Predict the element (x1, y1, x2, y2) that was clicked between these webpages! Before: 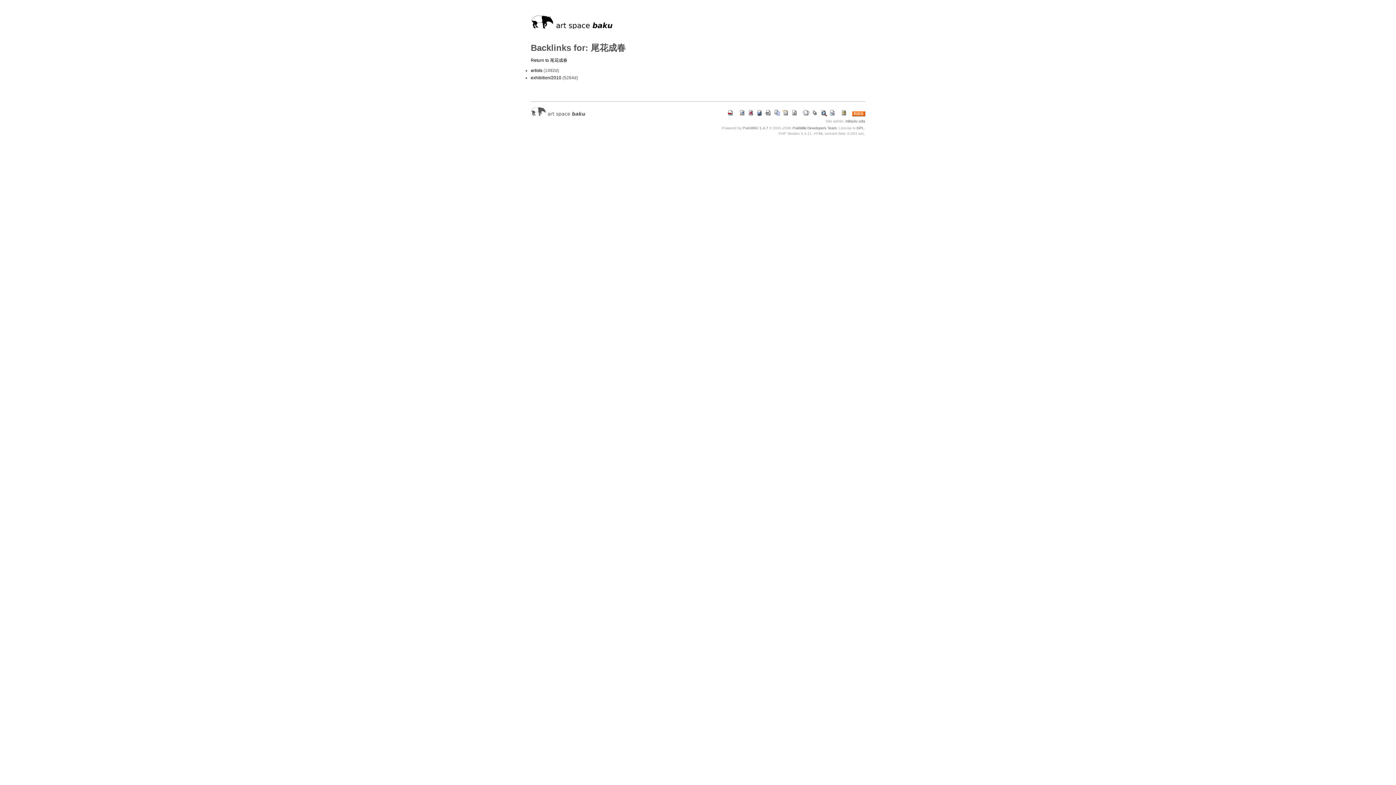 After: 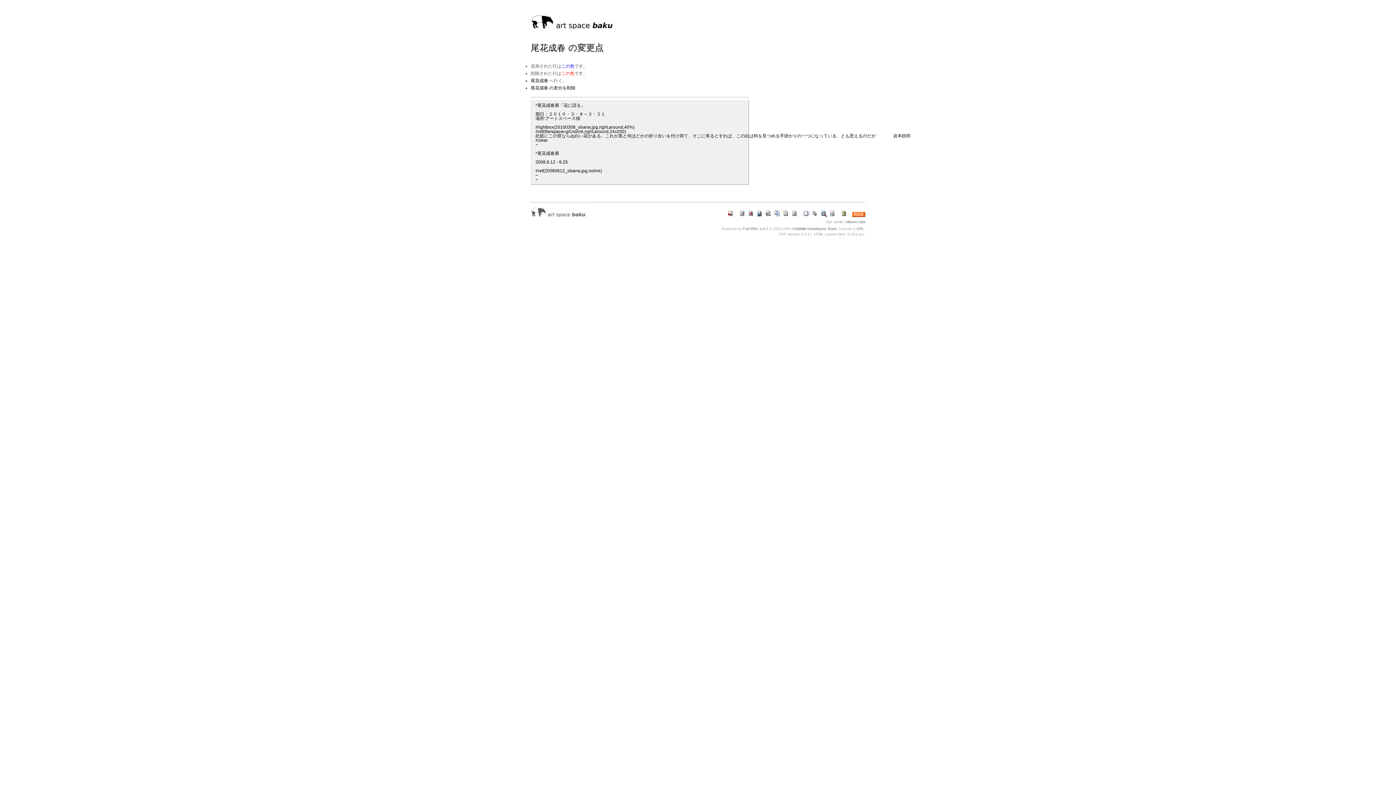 Action: bbox: (747, 111, 754, 117)